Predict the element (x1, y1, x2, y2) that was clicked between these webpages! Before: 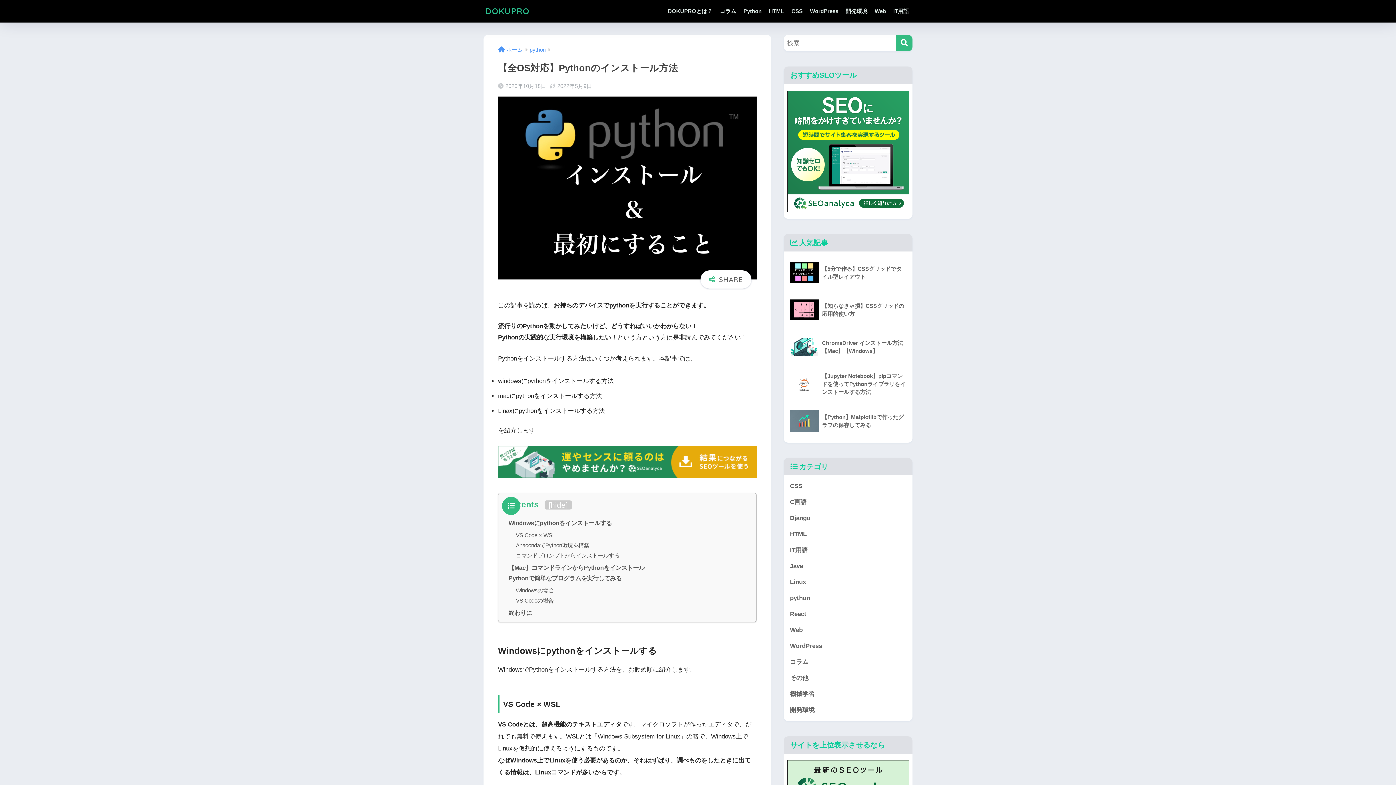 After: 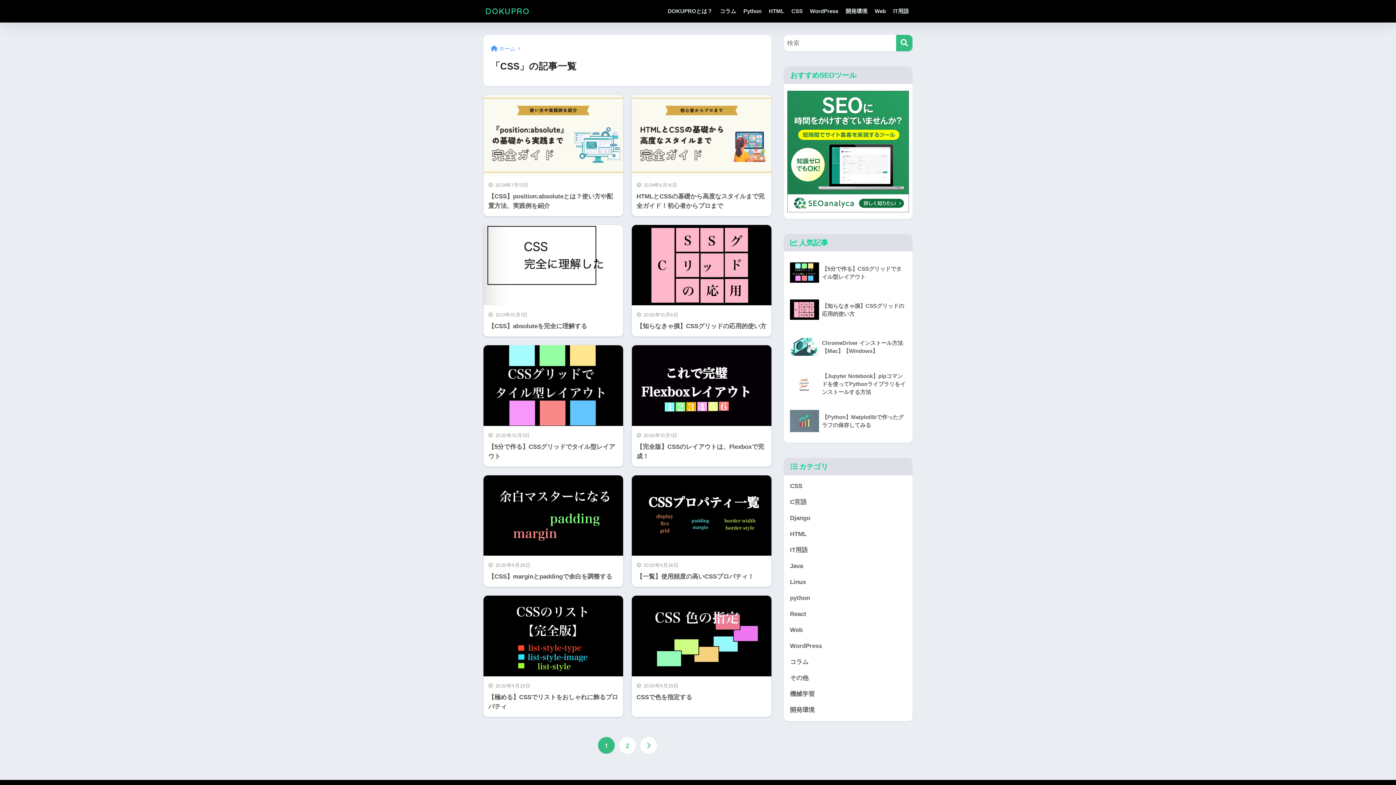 Action: bbox: (787, 478, 909, 494) label: CSS